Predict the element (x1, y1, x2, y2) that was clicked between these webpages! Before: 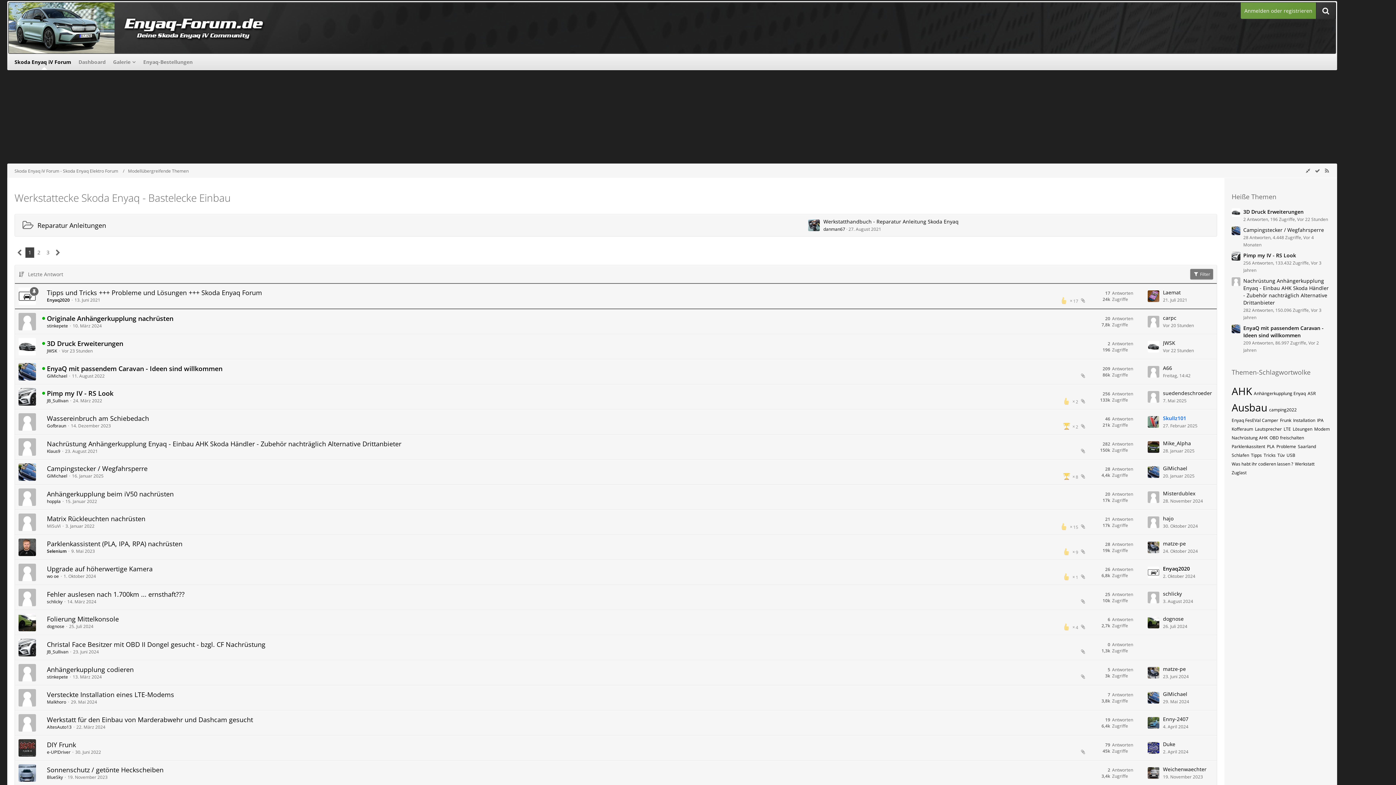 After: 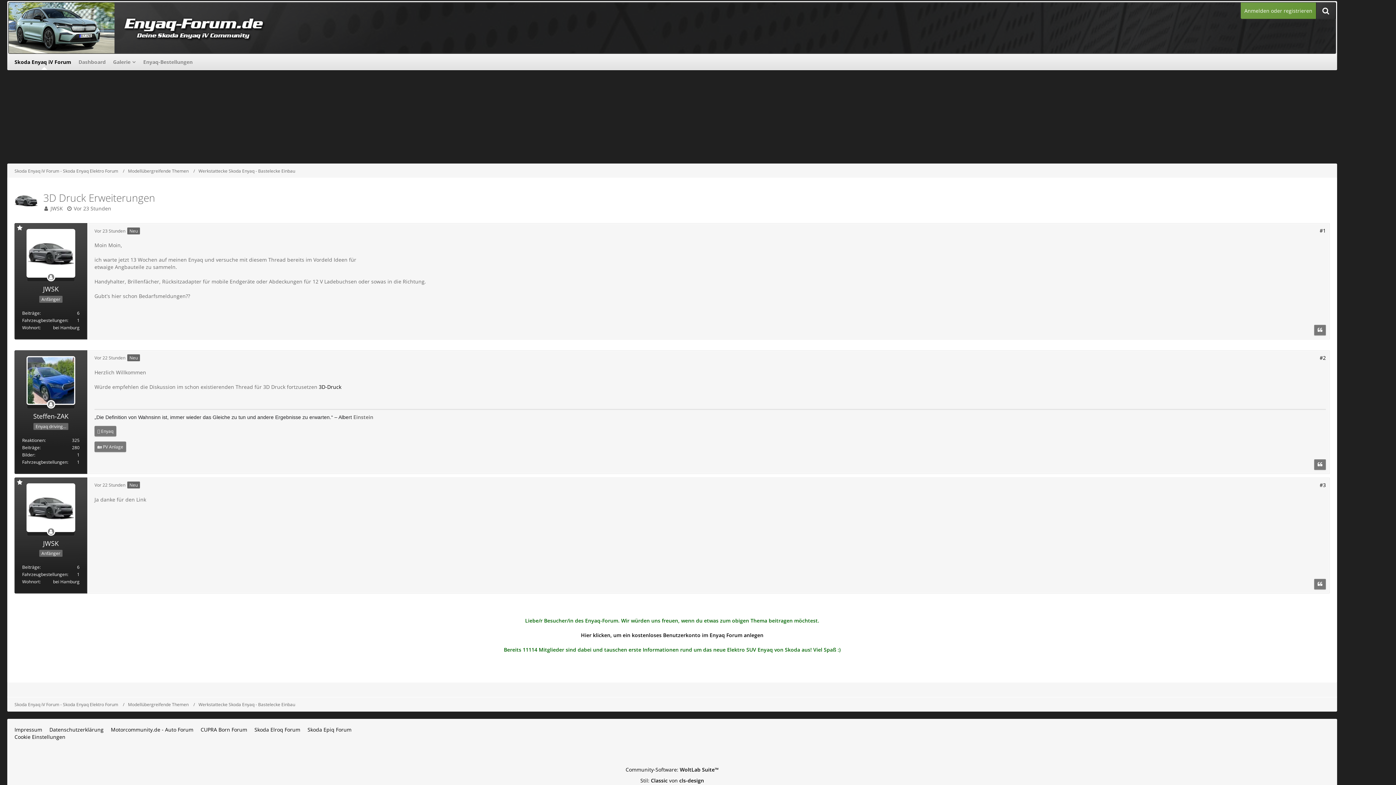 Action: bbox: (1232, 208, 1240, 222)